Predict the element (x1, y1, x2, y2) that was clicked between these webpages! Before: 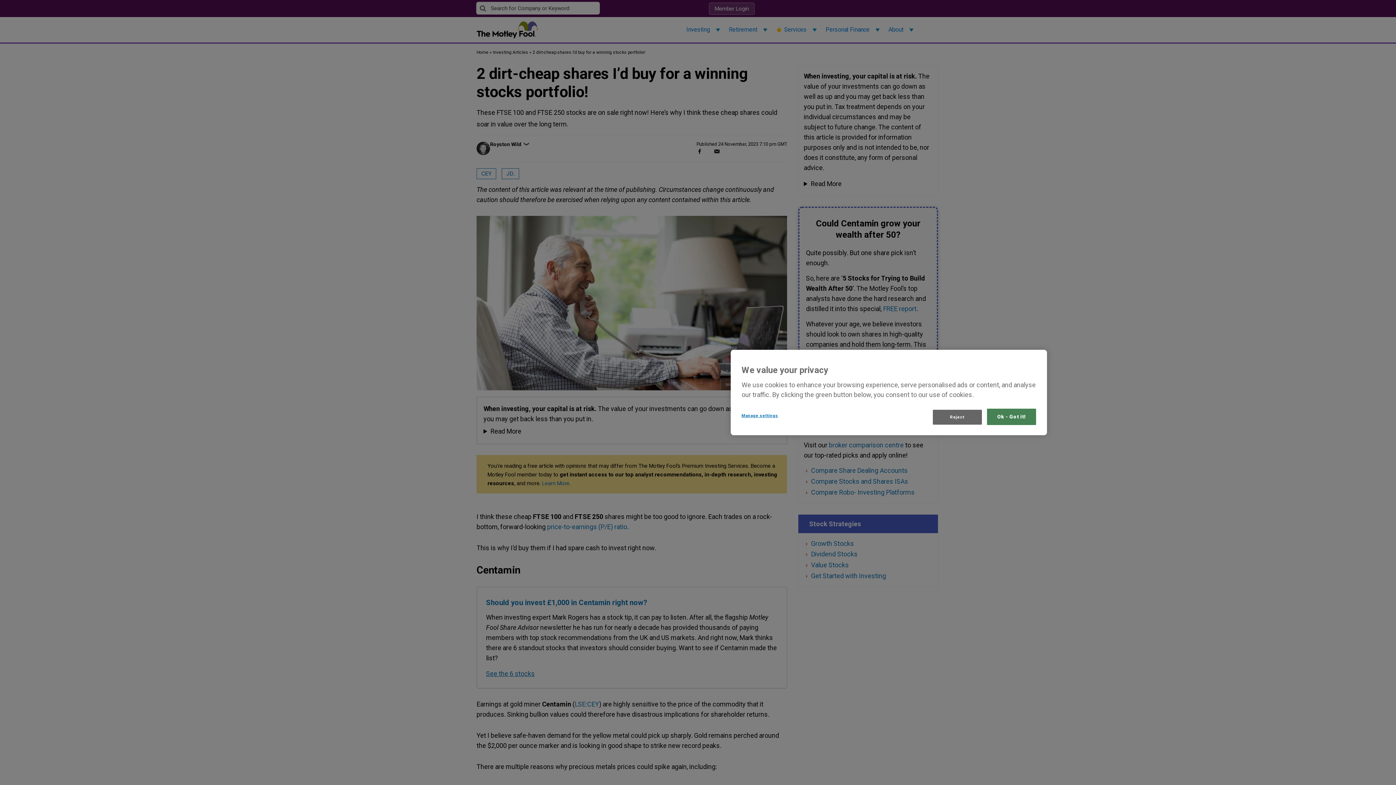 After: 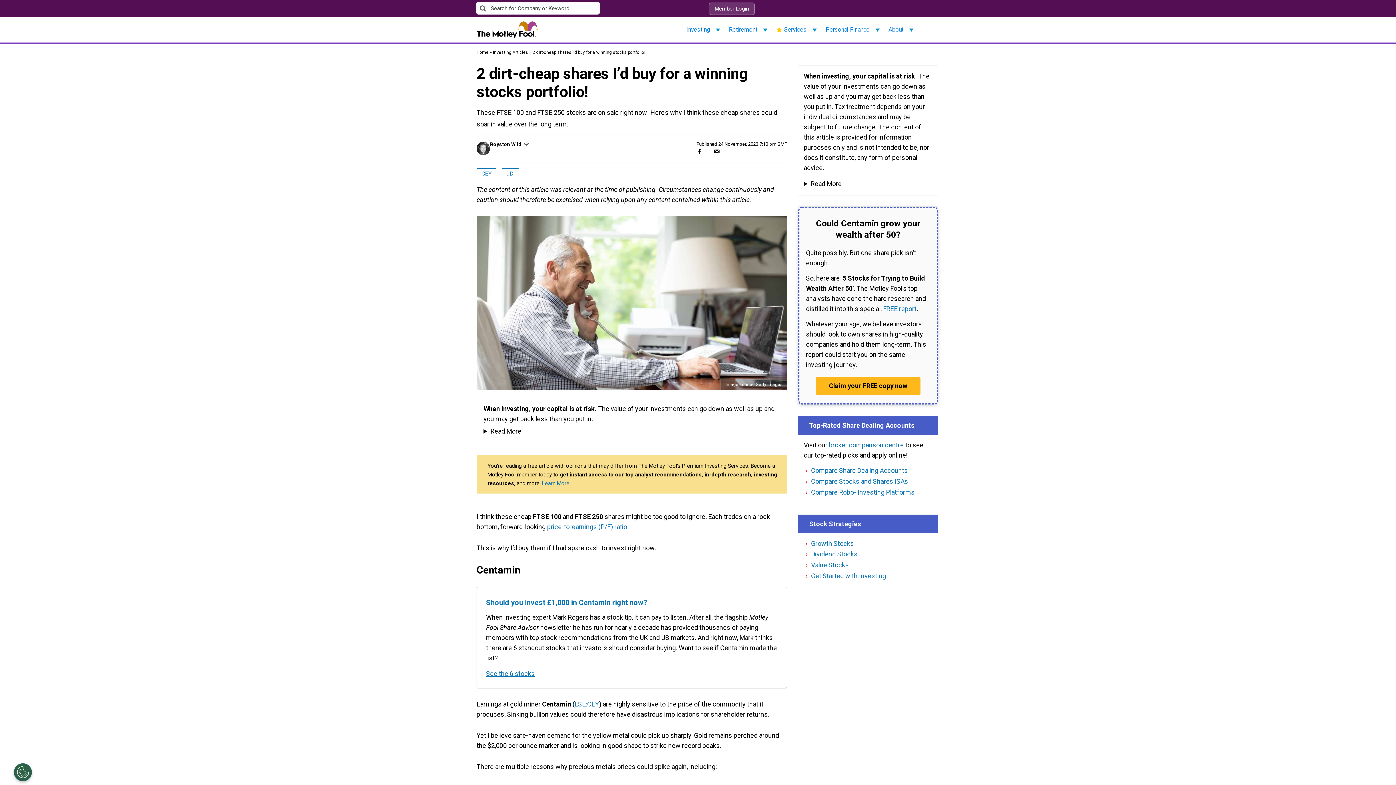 Action: label: Ok - Got it! bbox: (987, 408, 1036, 425)